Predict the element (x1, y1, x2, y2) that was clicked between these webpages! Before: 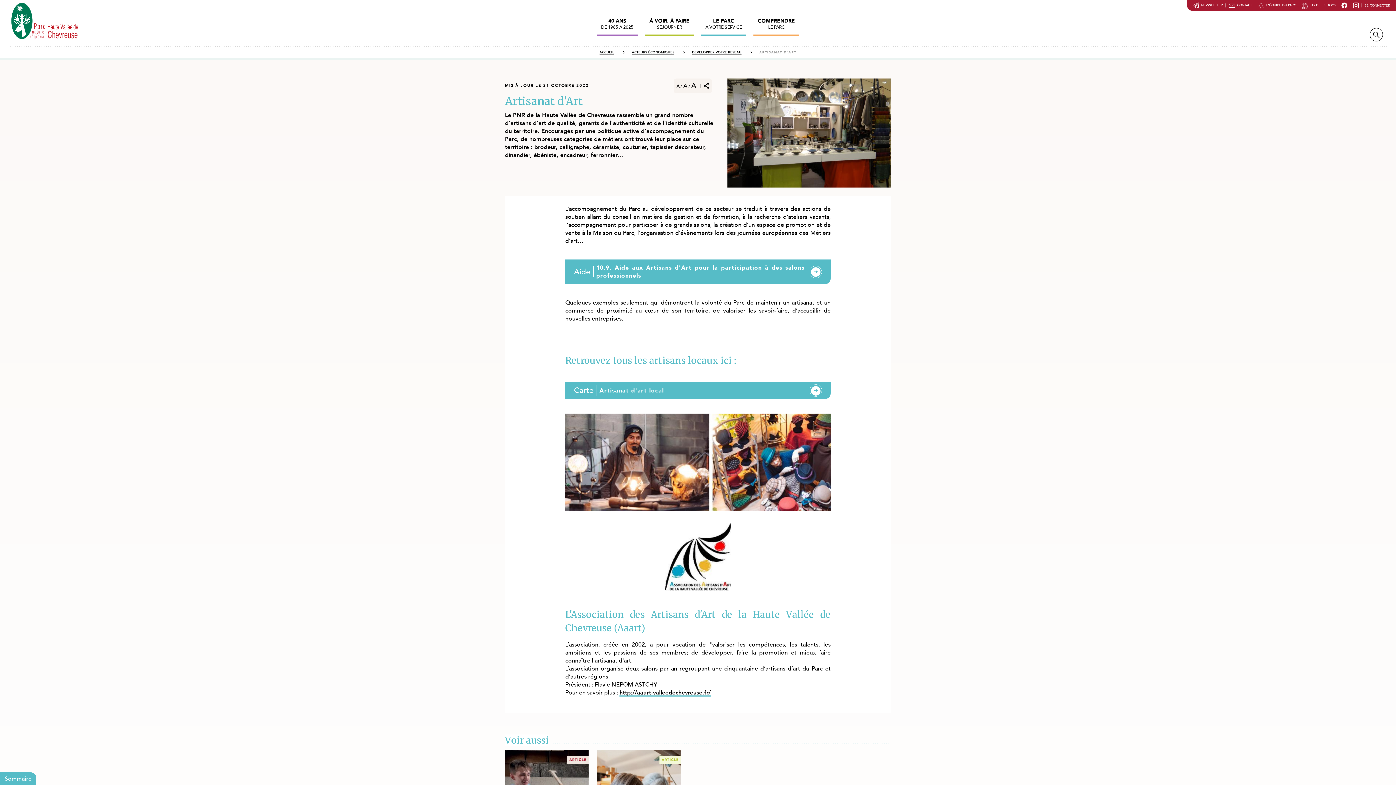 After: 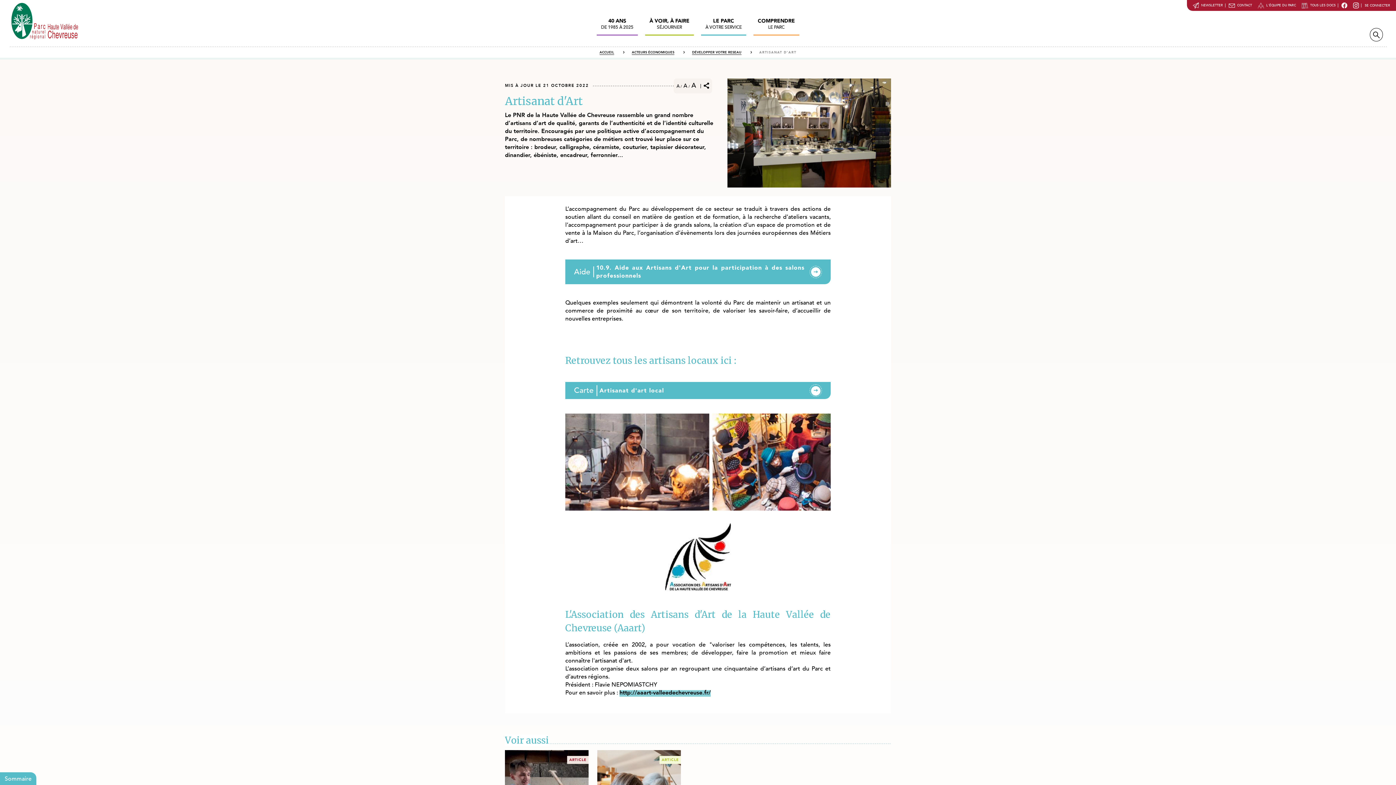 Action: label: http://aaart-valleedechevreuse.fr/ bbox: (619, 689, 710, 697)